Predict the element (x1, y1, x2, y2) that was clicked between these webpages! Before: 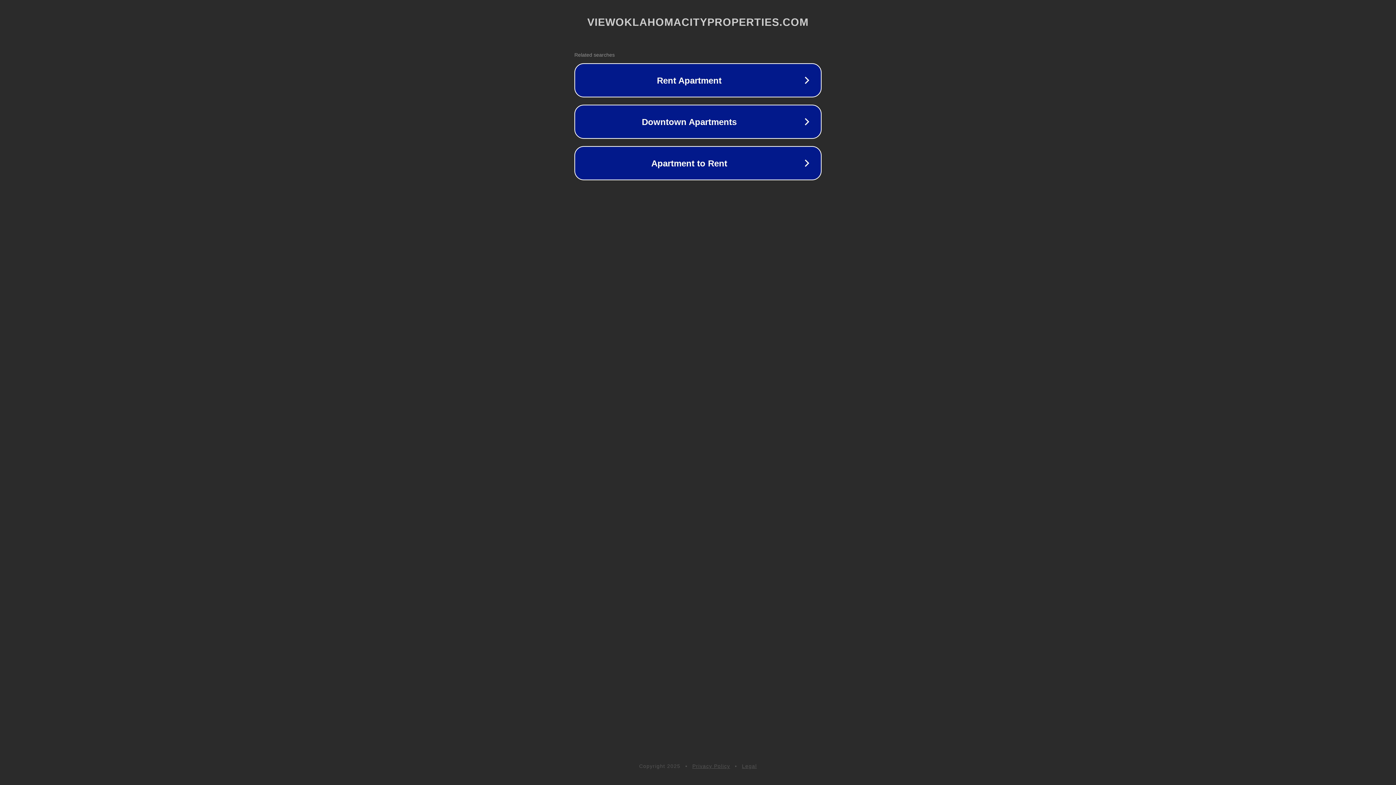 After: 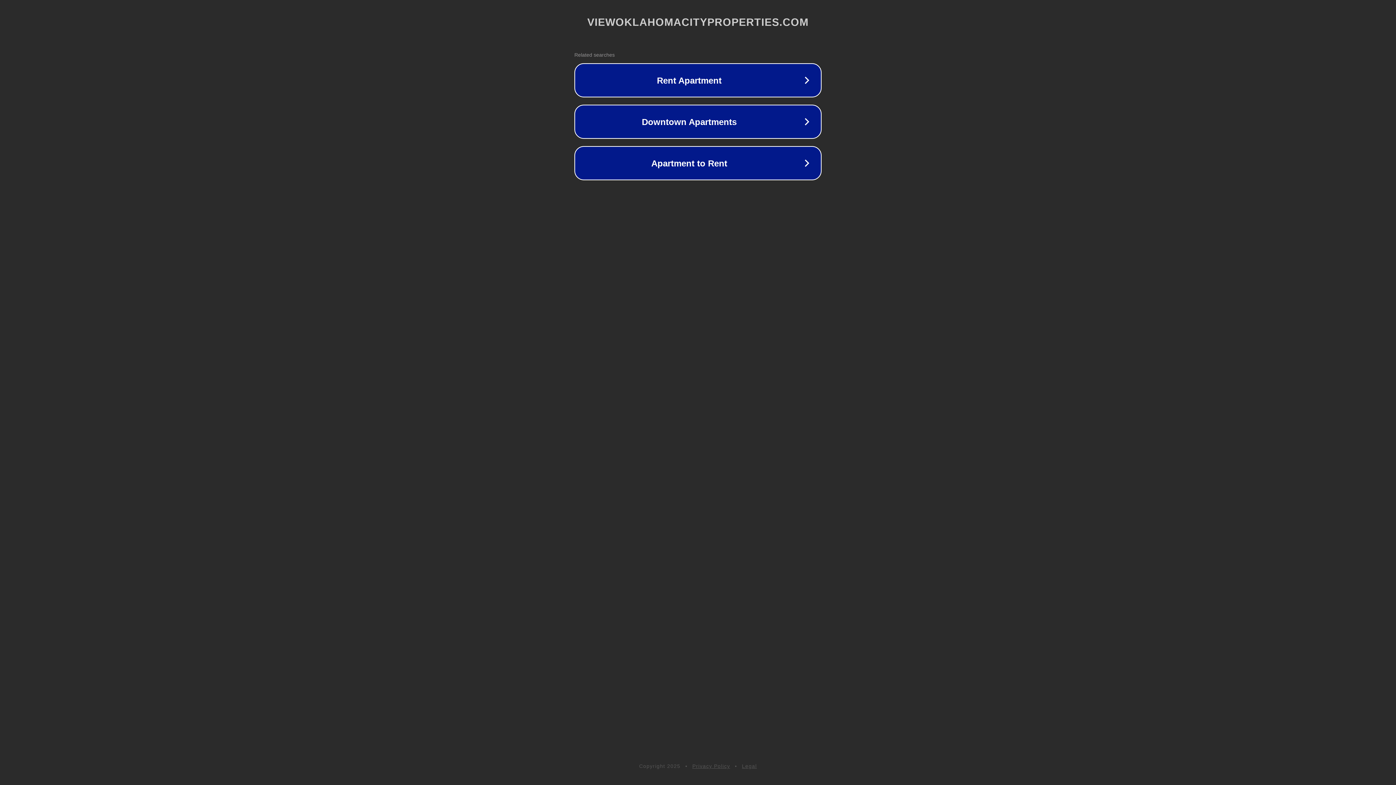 Action: bbox: (692, 763, 730, 769) label: Privacy Policy